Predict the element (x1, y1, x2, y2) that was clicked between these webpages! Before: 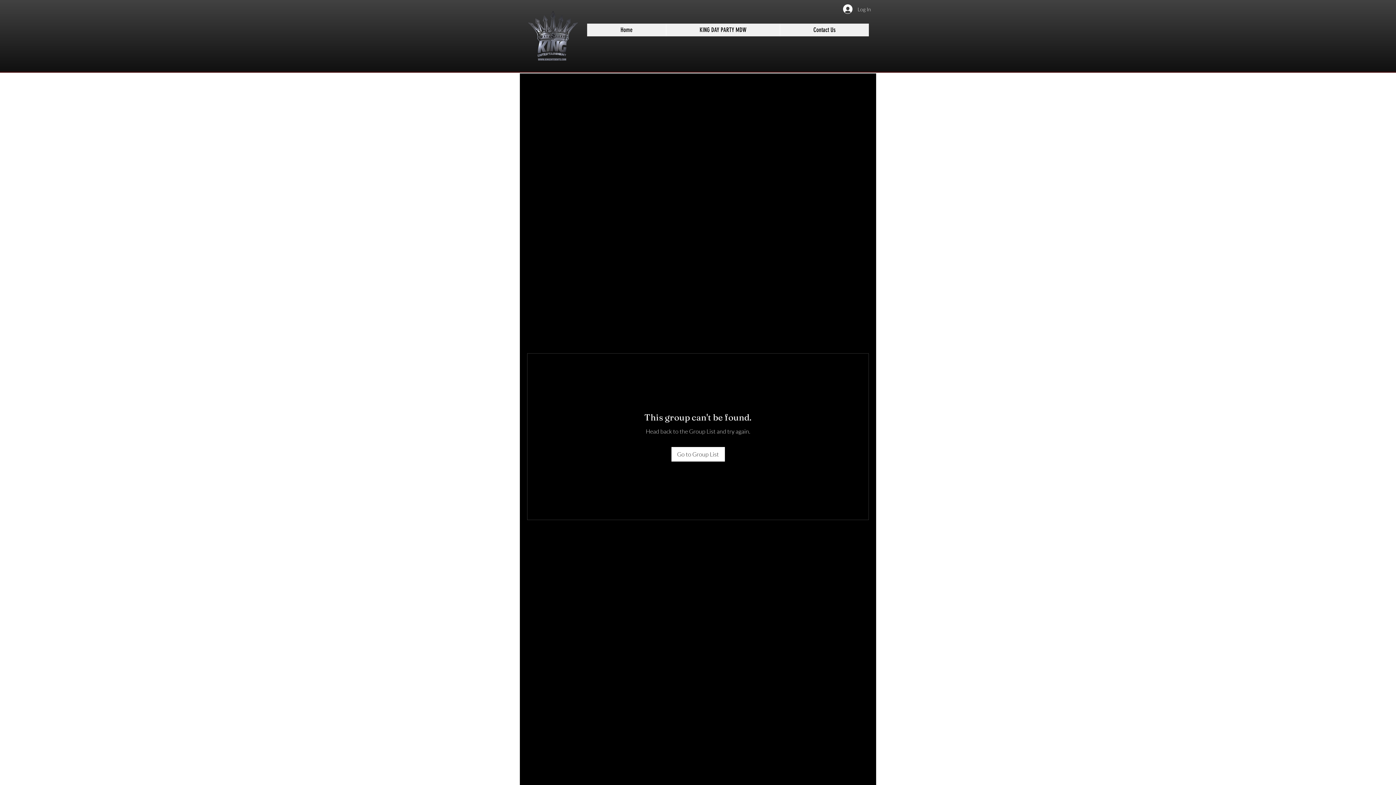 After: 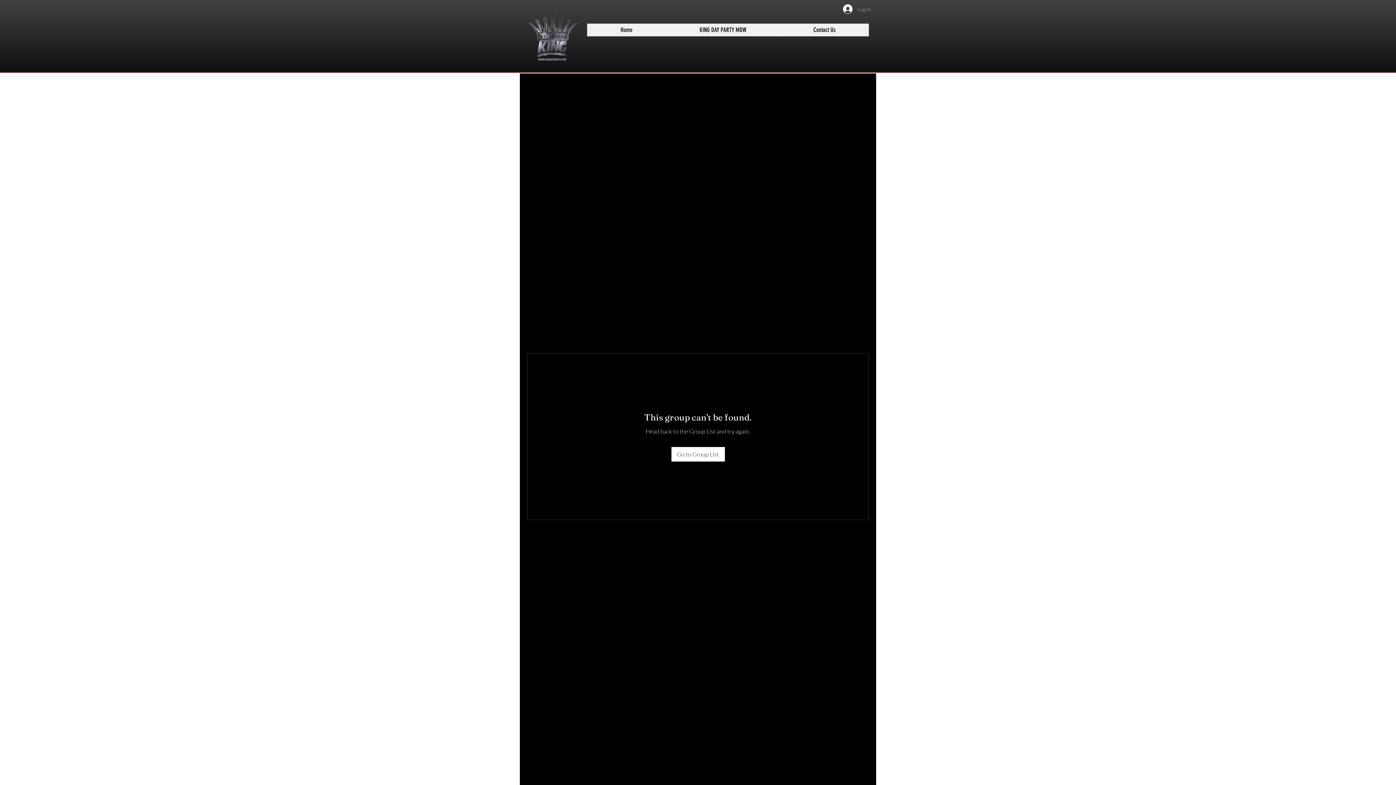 Action: label: Log In bbox: (838, 2, 876, 16)